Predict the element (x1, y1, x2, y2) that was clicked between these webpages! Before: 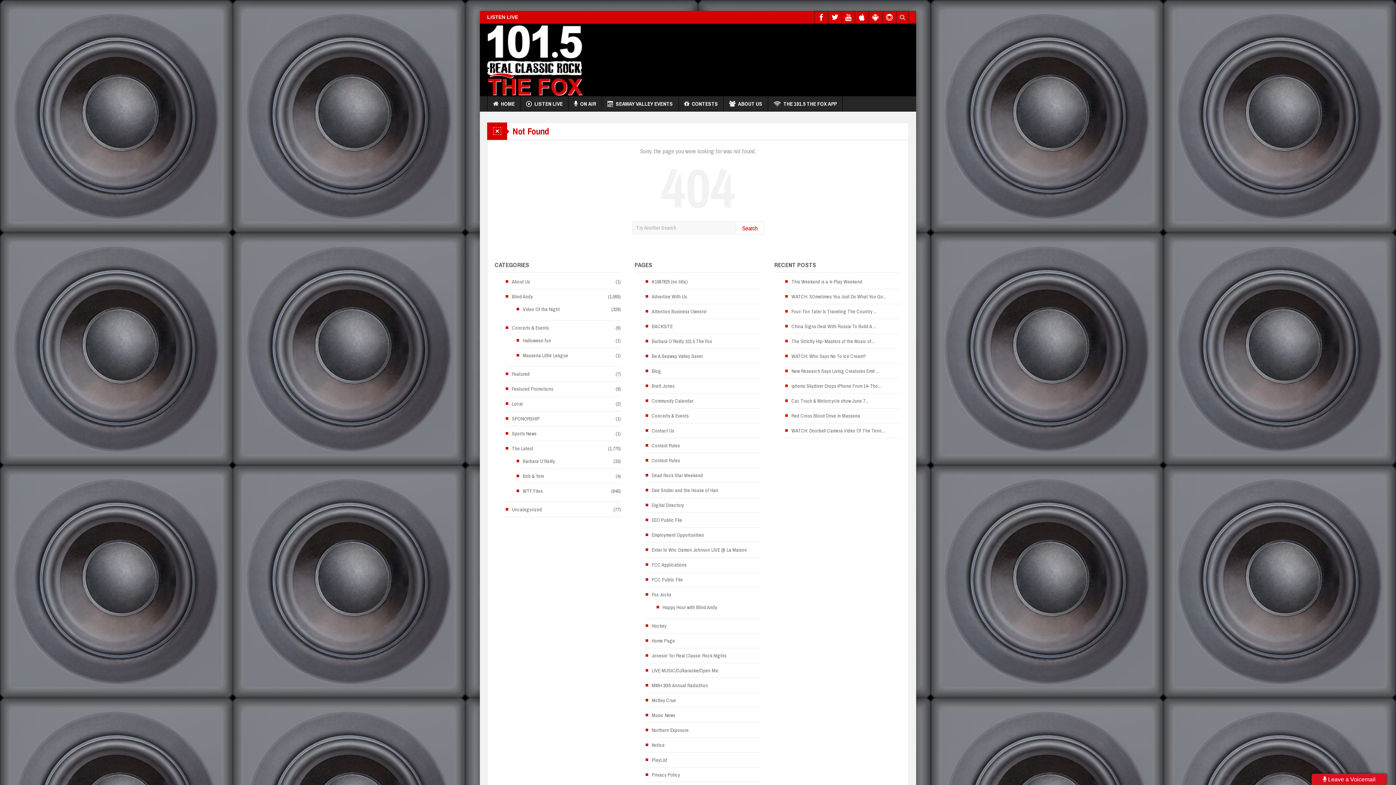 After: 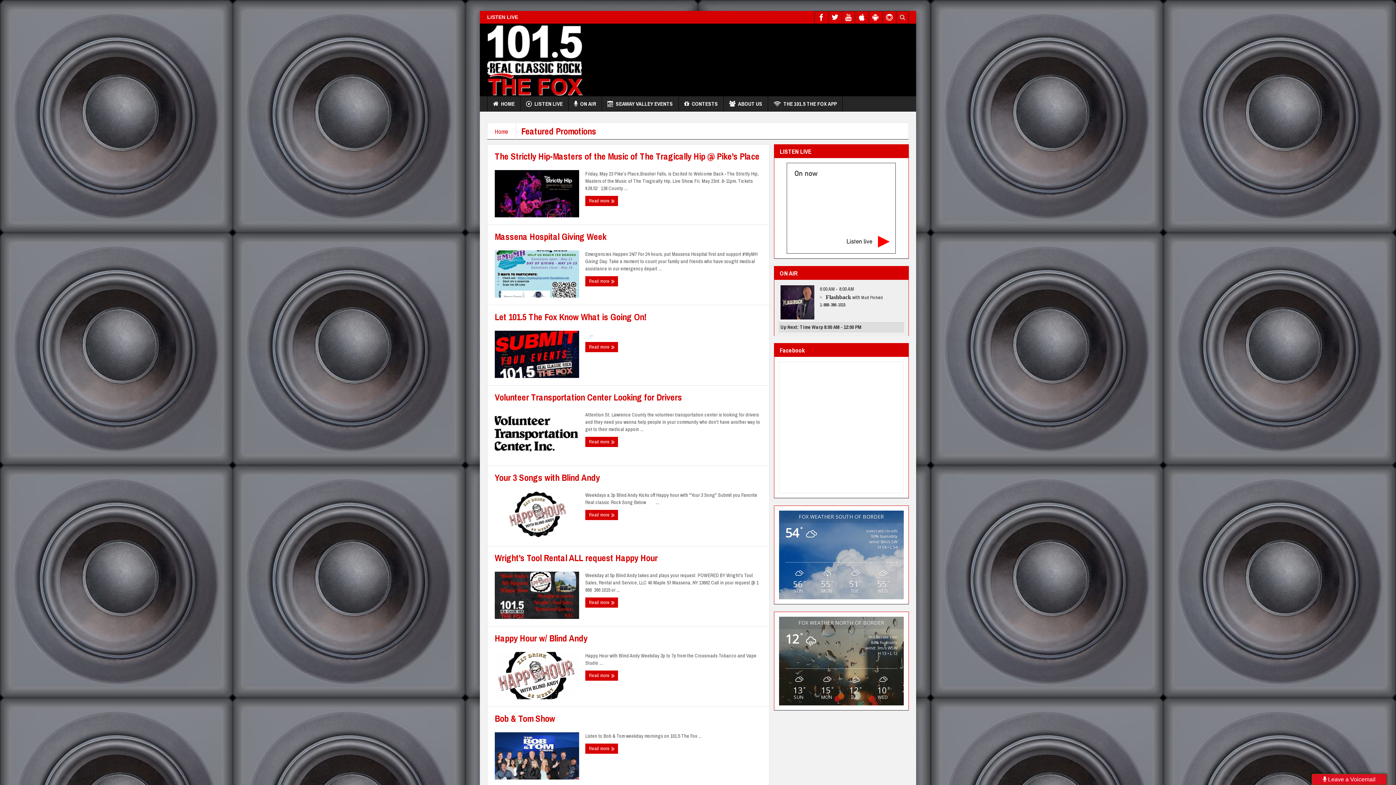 Action: label: Featured Promotions bbox: (505, 385, 553, 392)